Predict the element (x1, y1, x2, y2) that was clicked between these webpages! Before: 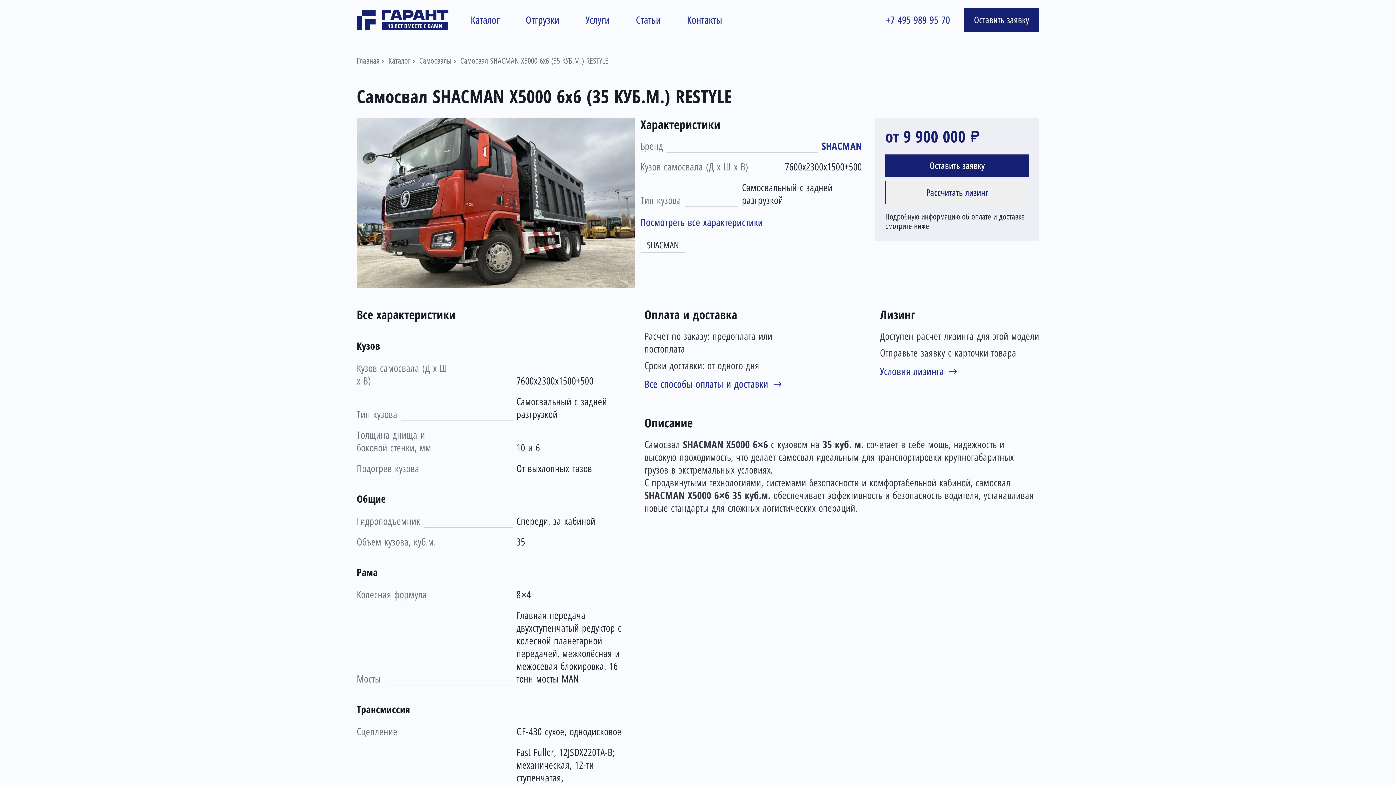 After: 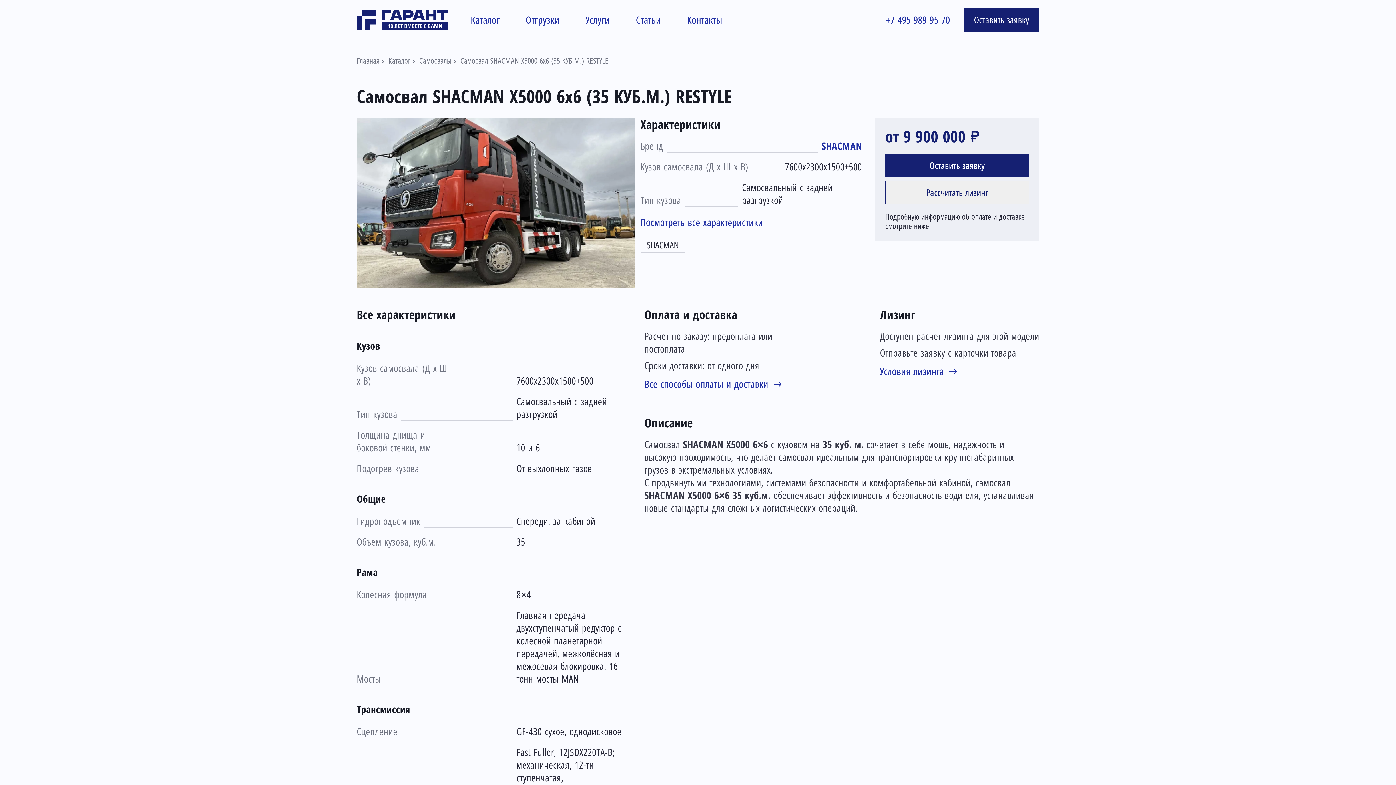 Action: bbox: (886, 8, 950, 32) label: +7 495 989 95 70